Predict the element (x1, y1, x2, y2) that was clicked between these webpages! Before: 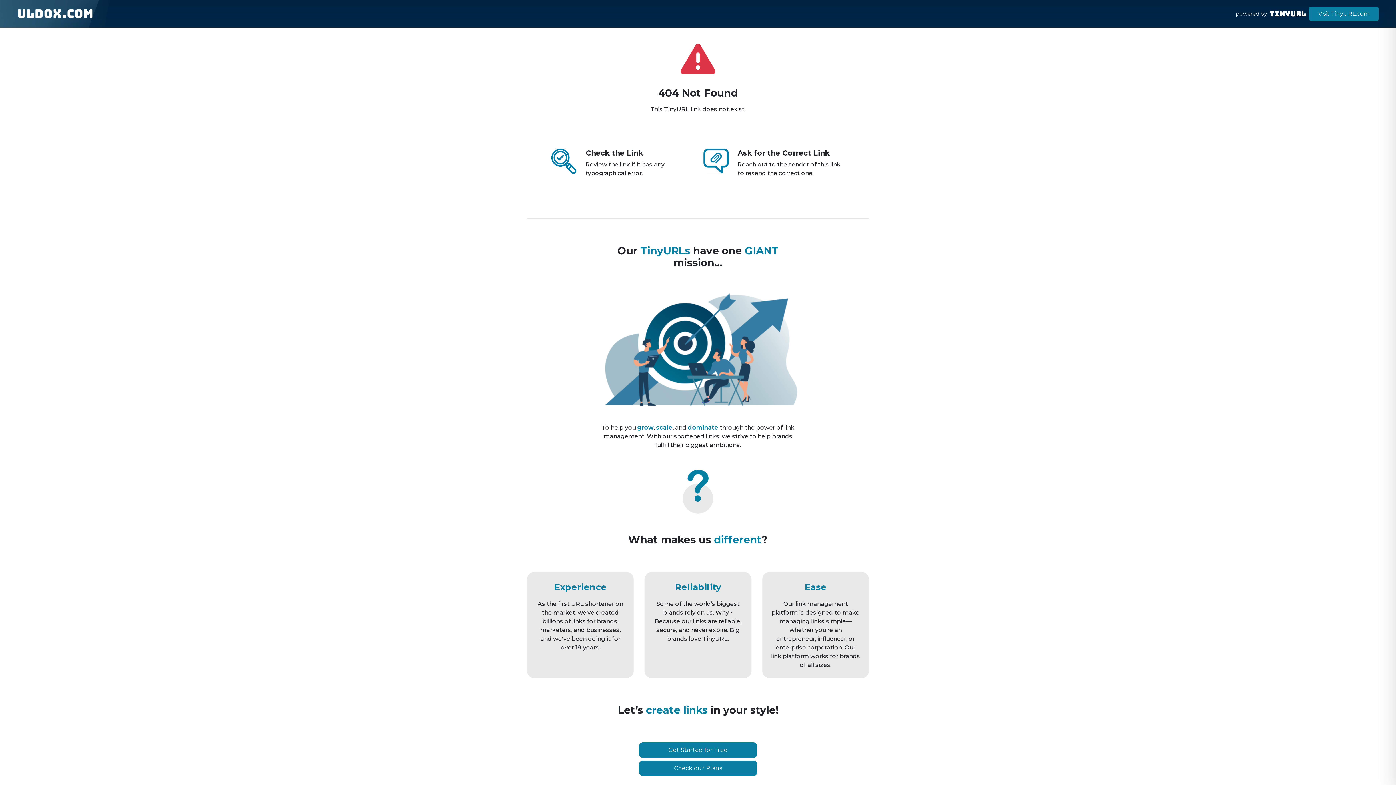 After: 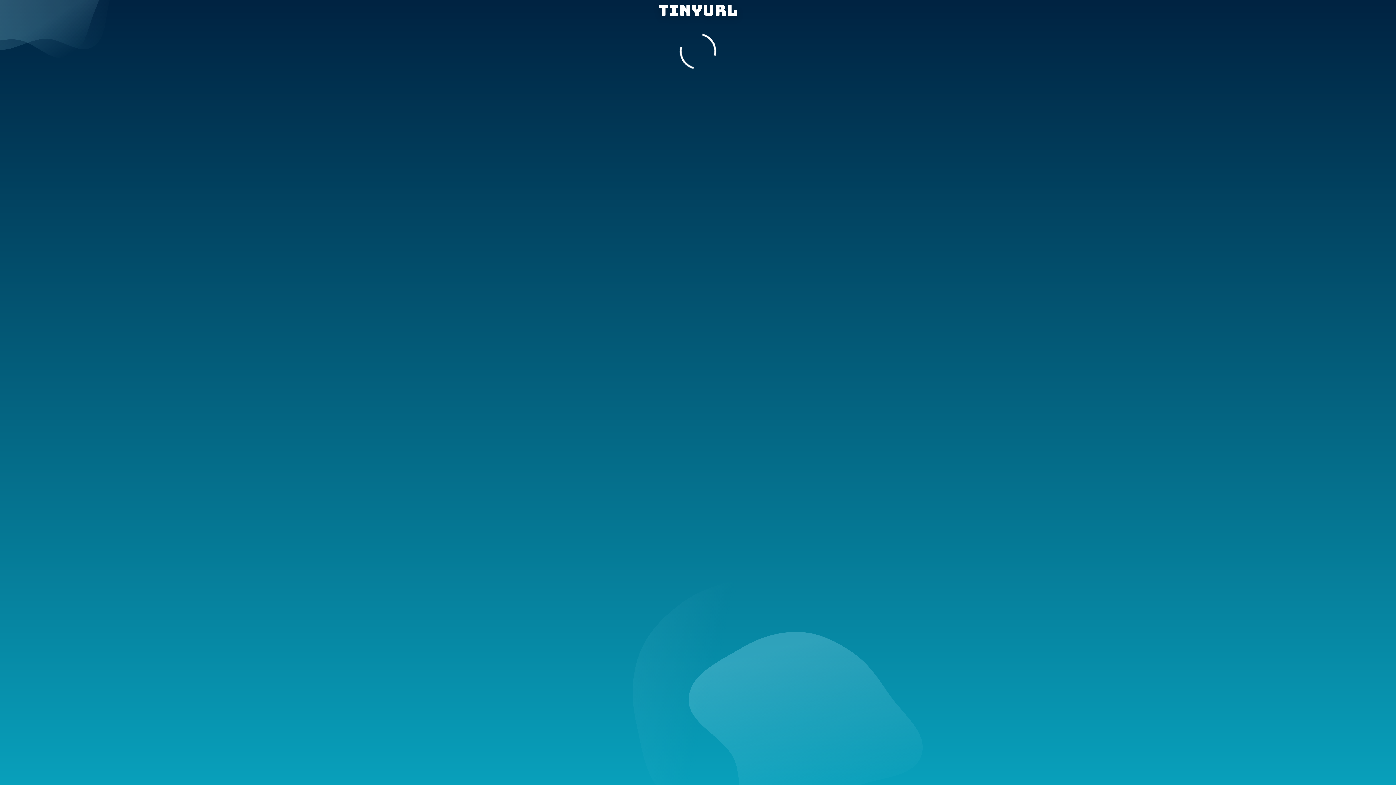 Action: bbox: (1270, 8, 1306, 19) label: TINYURL